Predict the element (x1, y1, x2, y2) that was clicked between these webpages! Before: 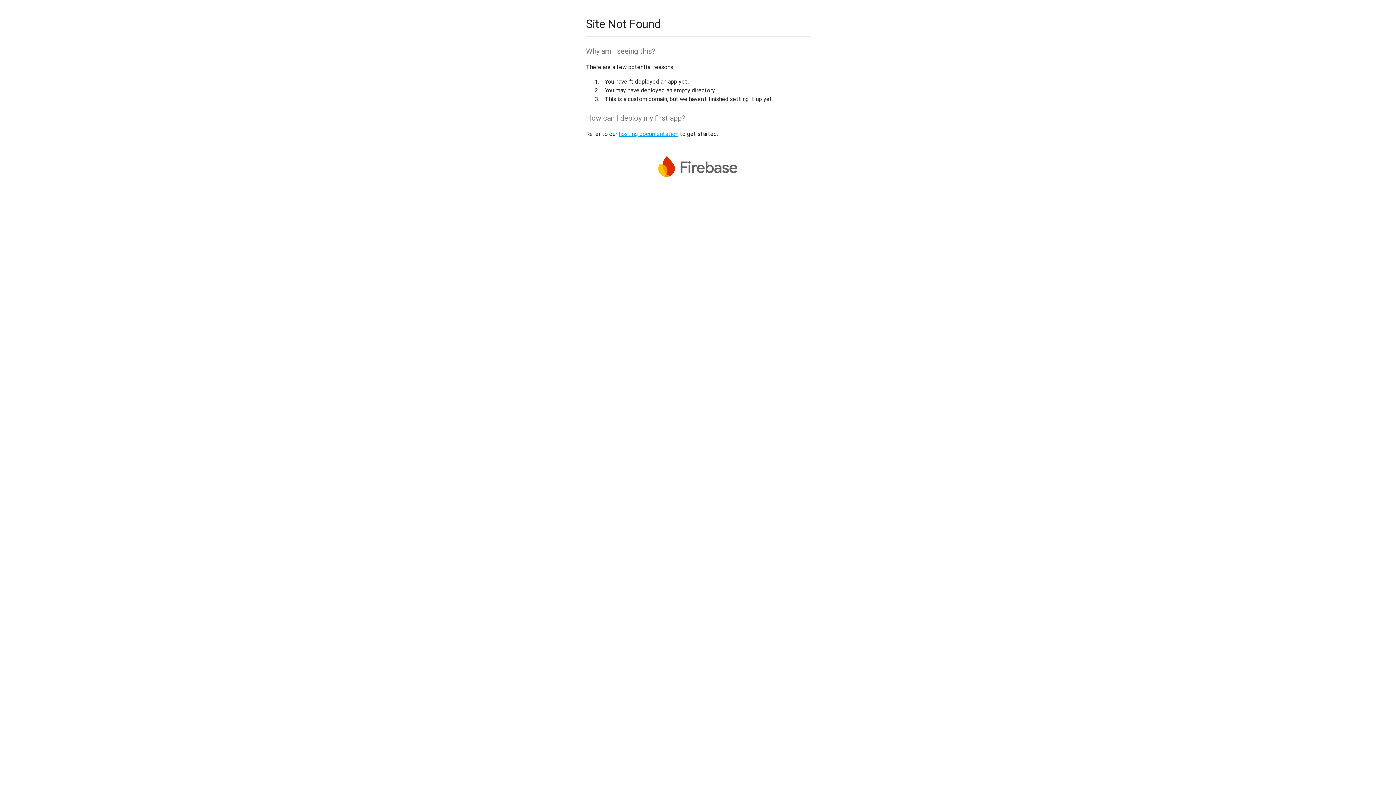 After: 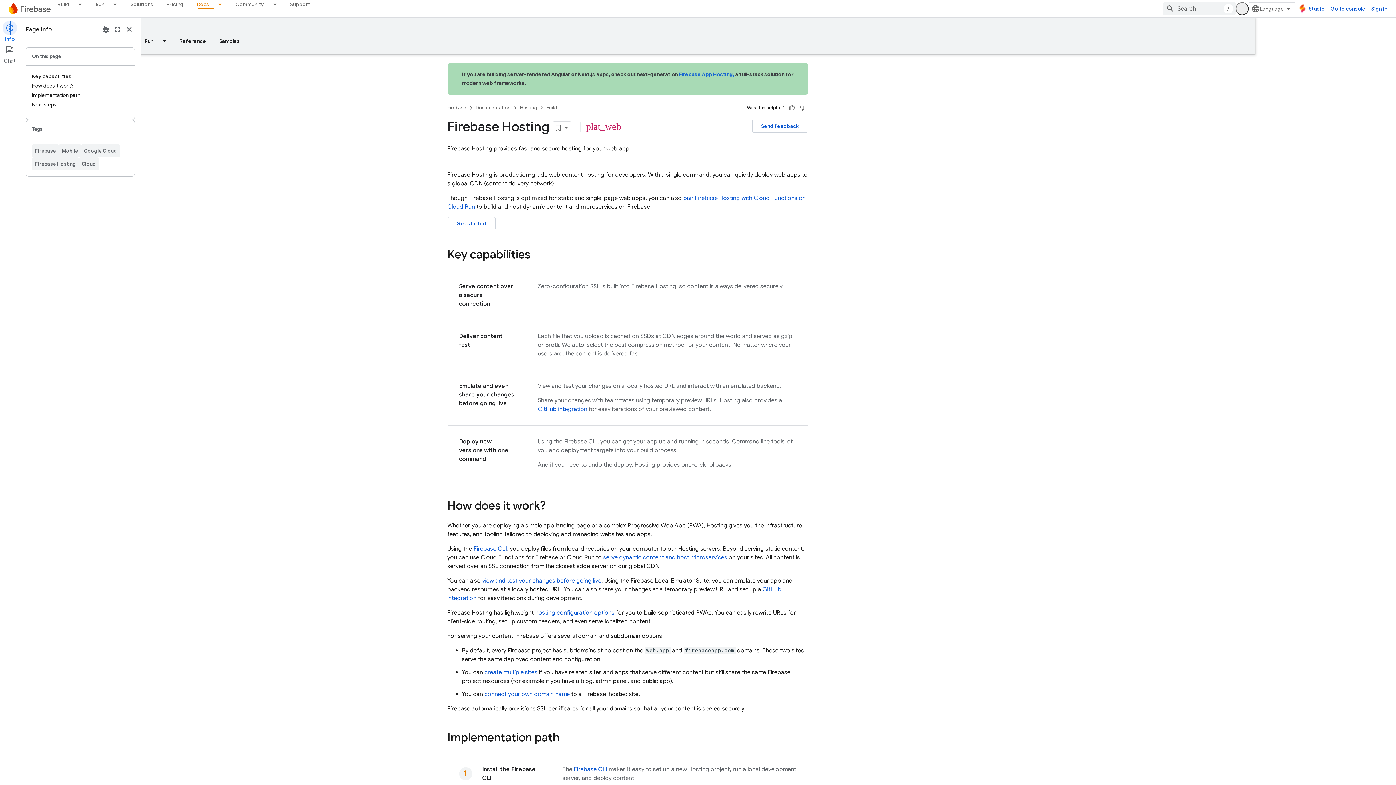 Action: bbox: (618, 130, 678, 137) label: hosting documentation